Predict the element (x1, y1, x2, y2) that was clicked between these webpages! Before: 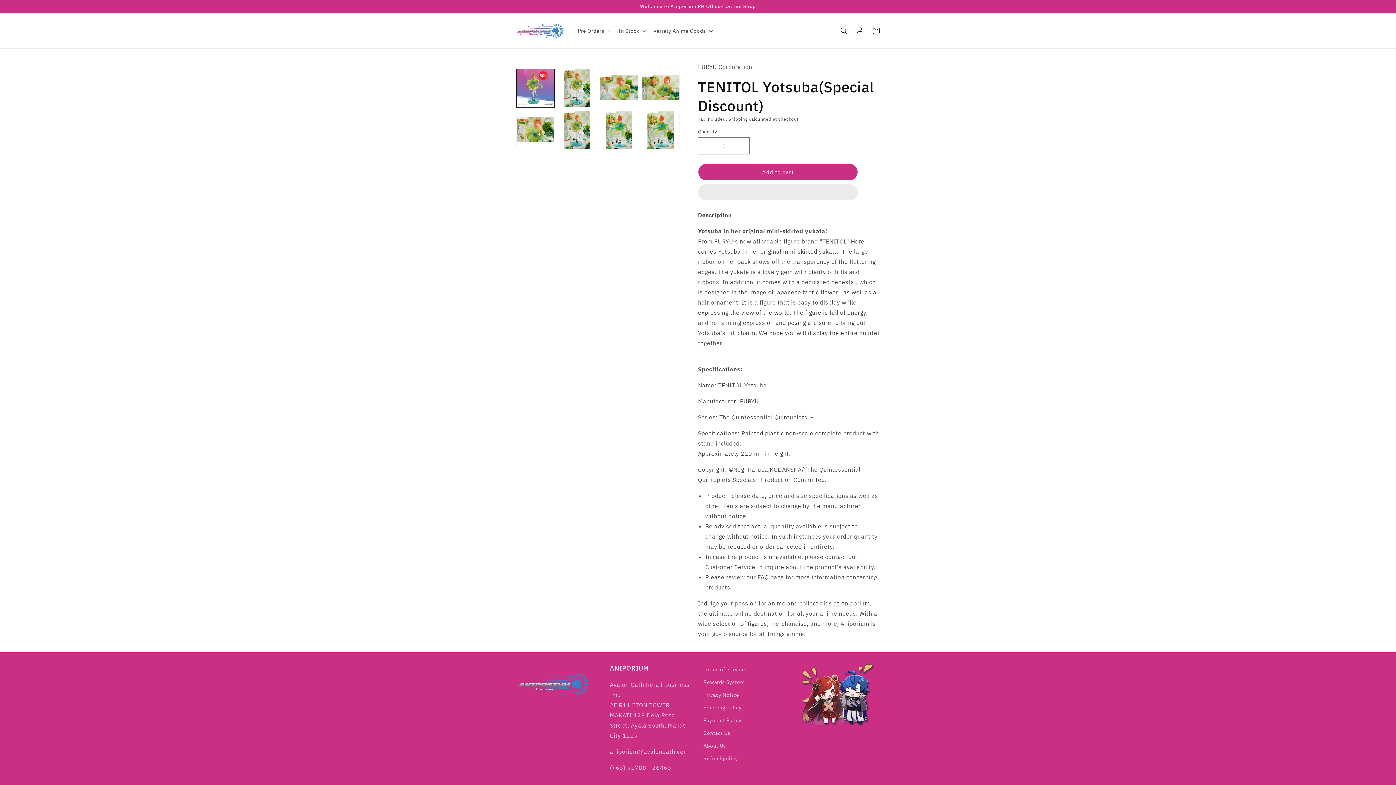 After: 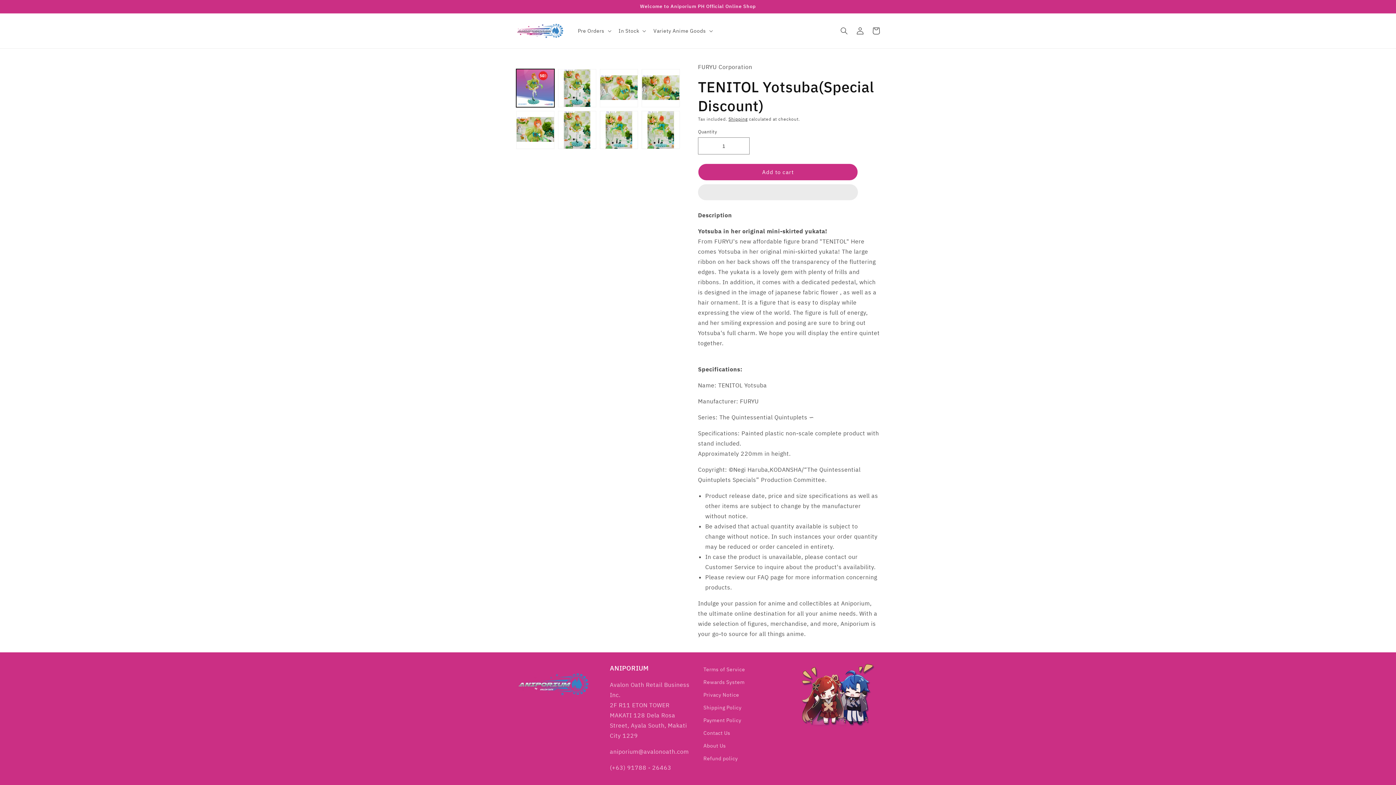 Action: label:   bbox: (698, 184, 858, 201)